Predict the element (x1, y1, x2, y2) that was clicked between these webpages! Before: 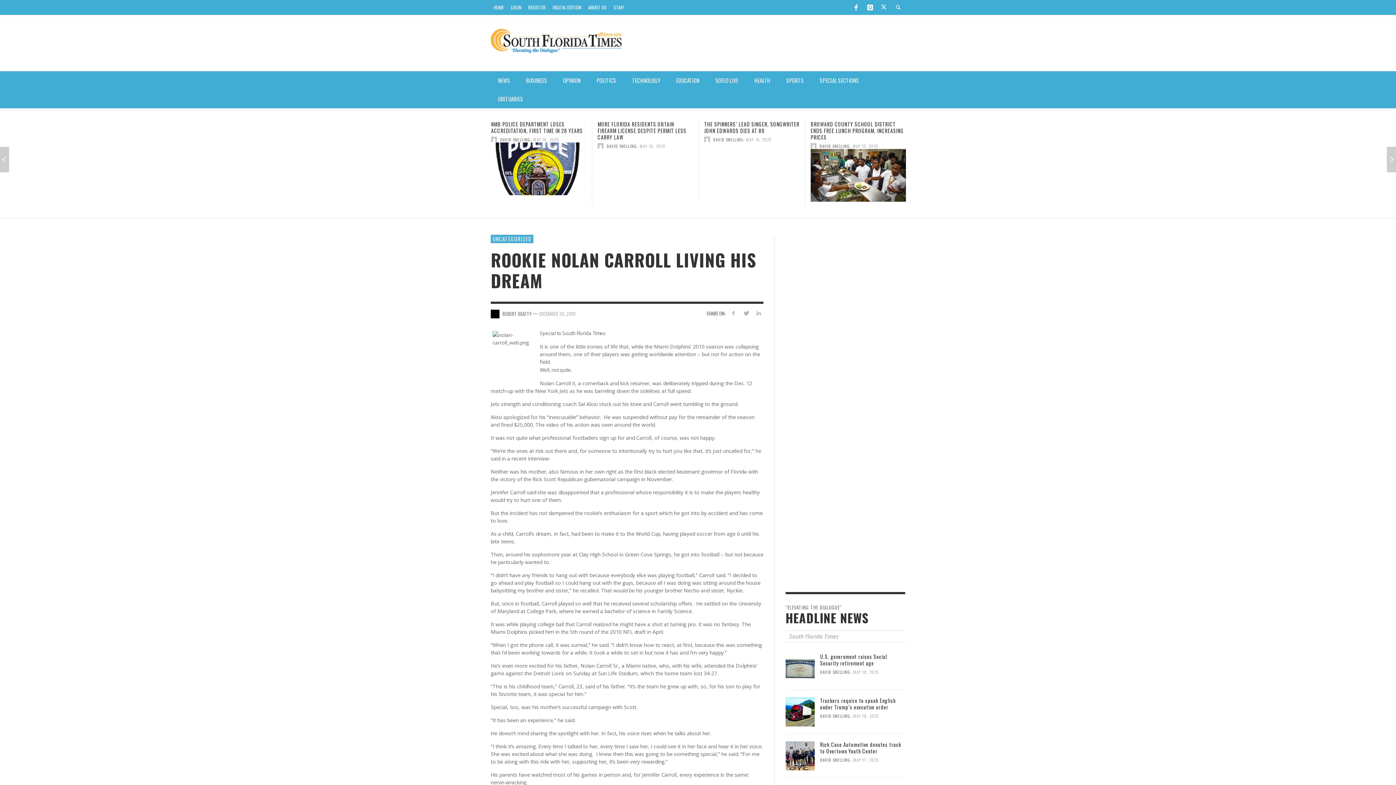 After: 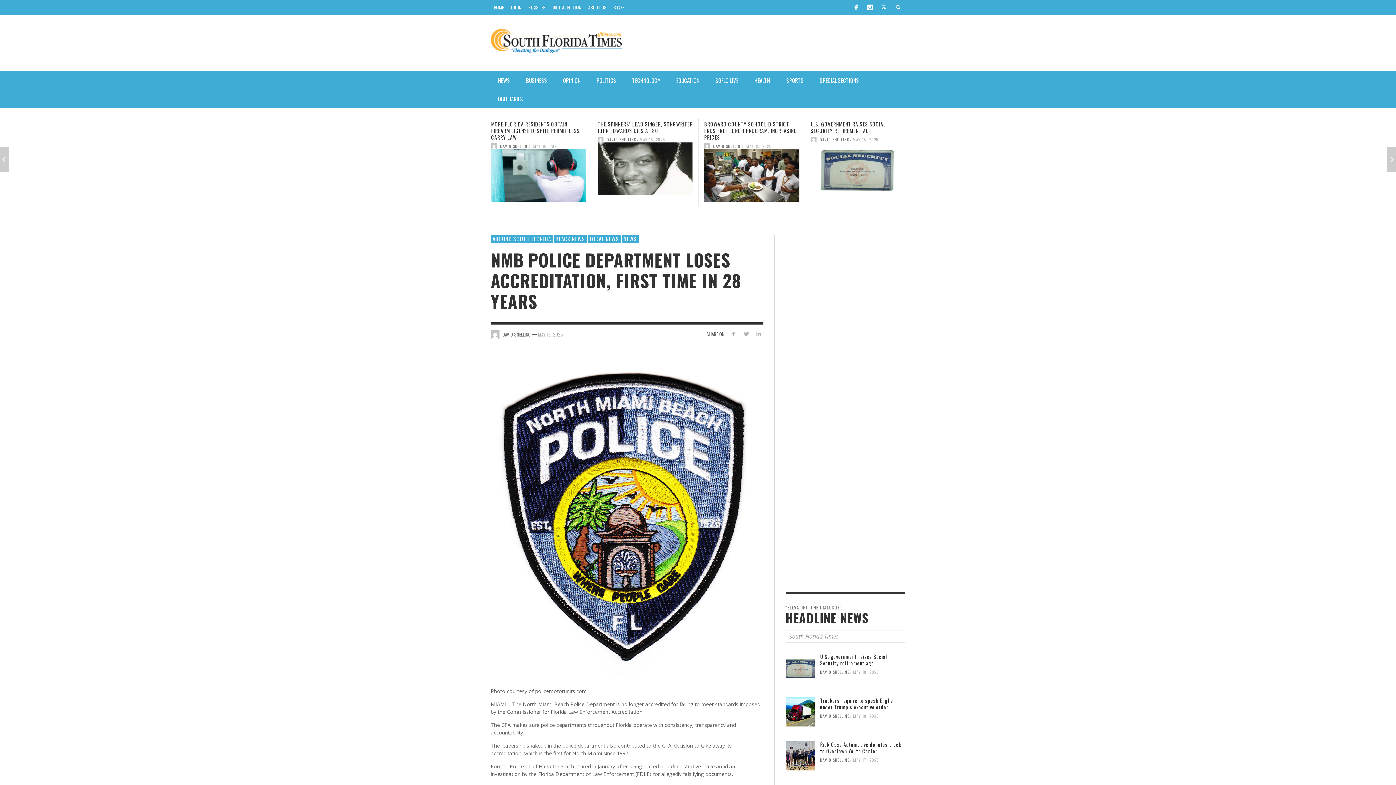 Action: label: MAY 16, 2025 bbox: (863, 136, 888, 142)